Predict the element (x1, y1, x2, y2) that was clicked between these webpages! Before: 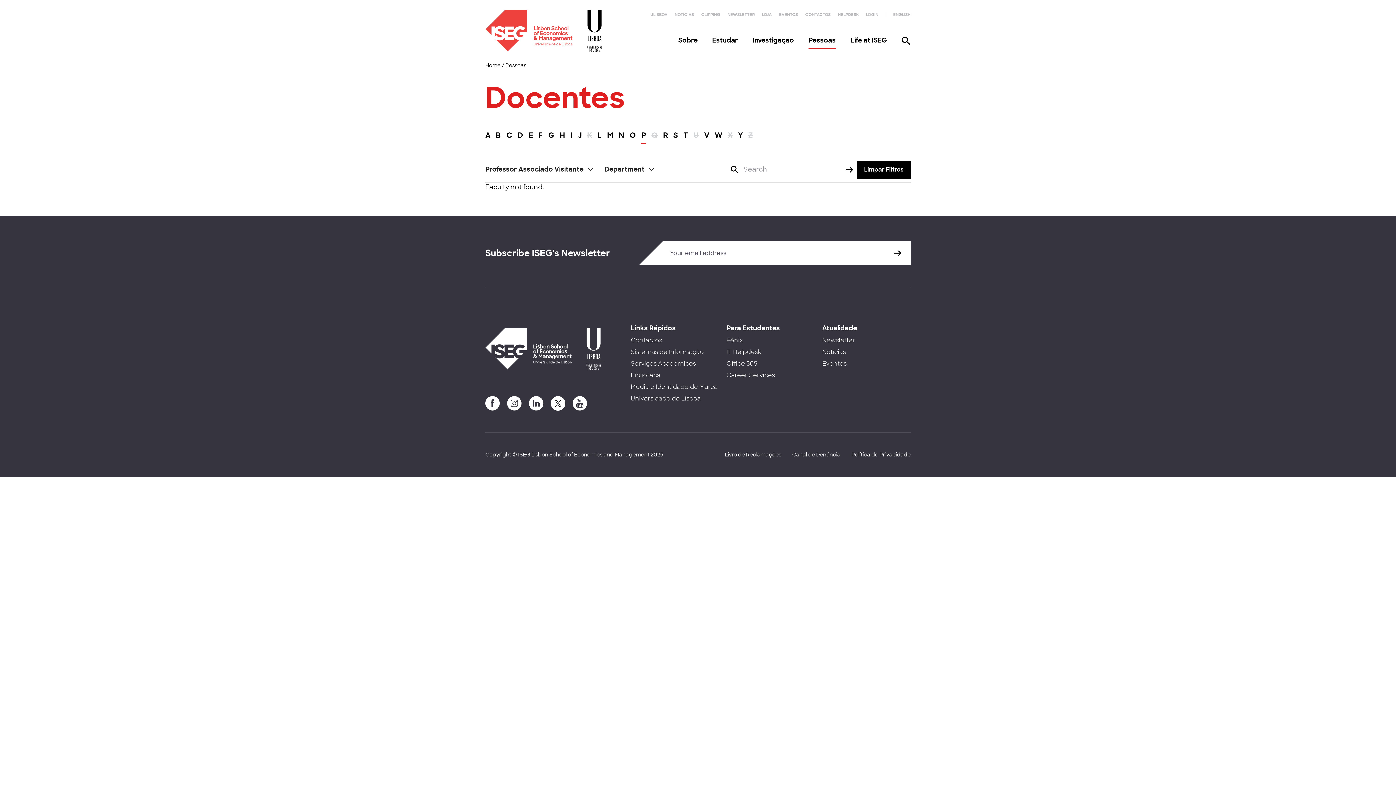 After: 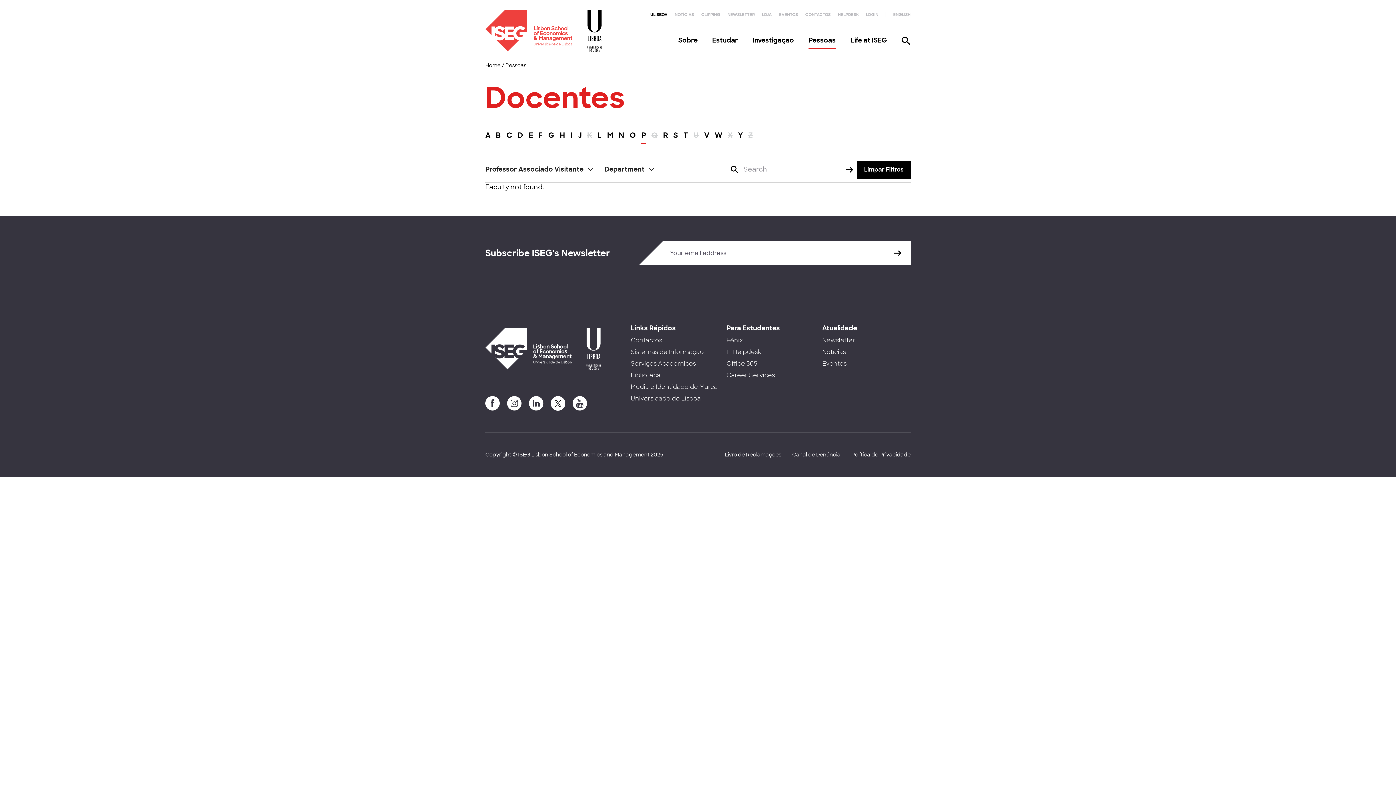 Action: bbox: (650, 12, 667, 17) label: ULISBOA